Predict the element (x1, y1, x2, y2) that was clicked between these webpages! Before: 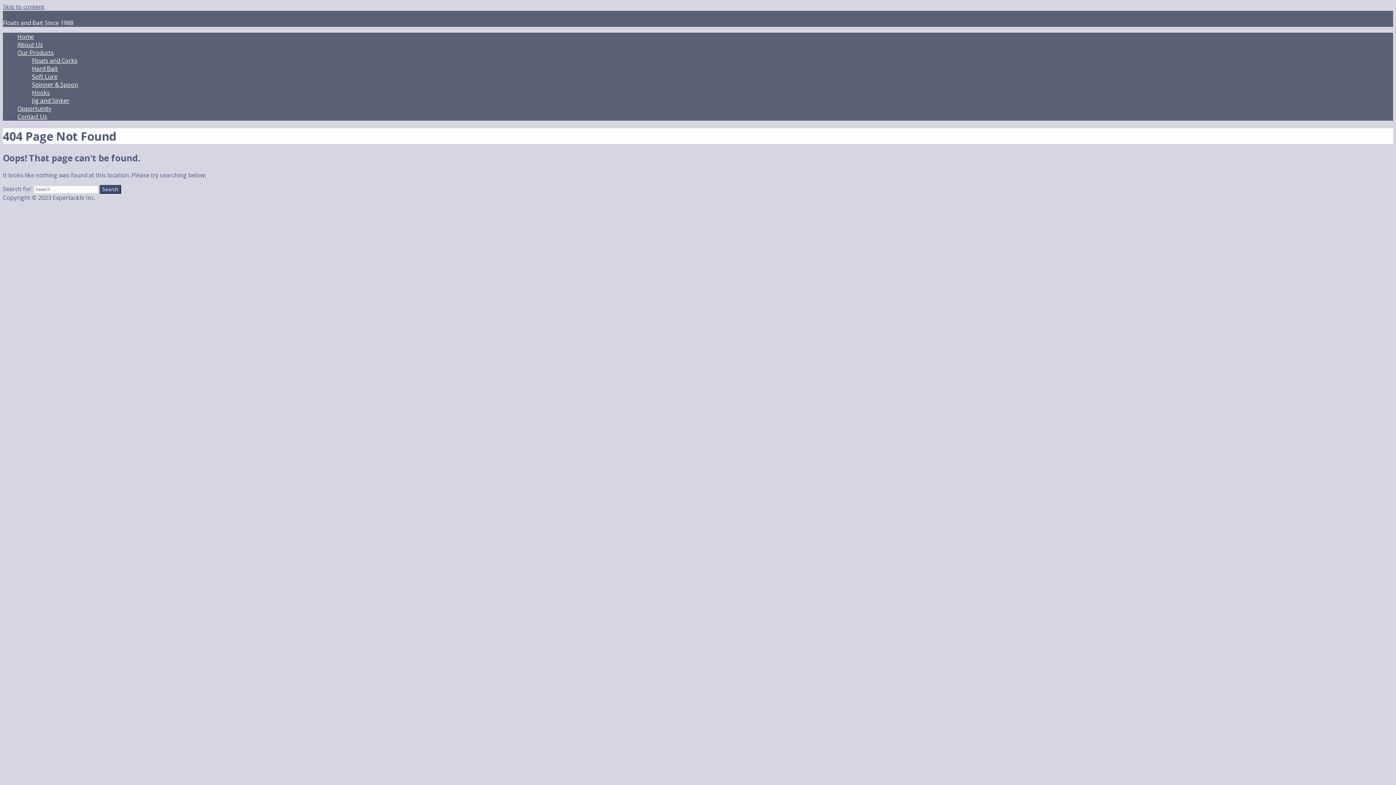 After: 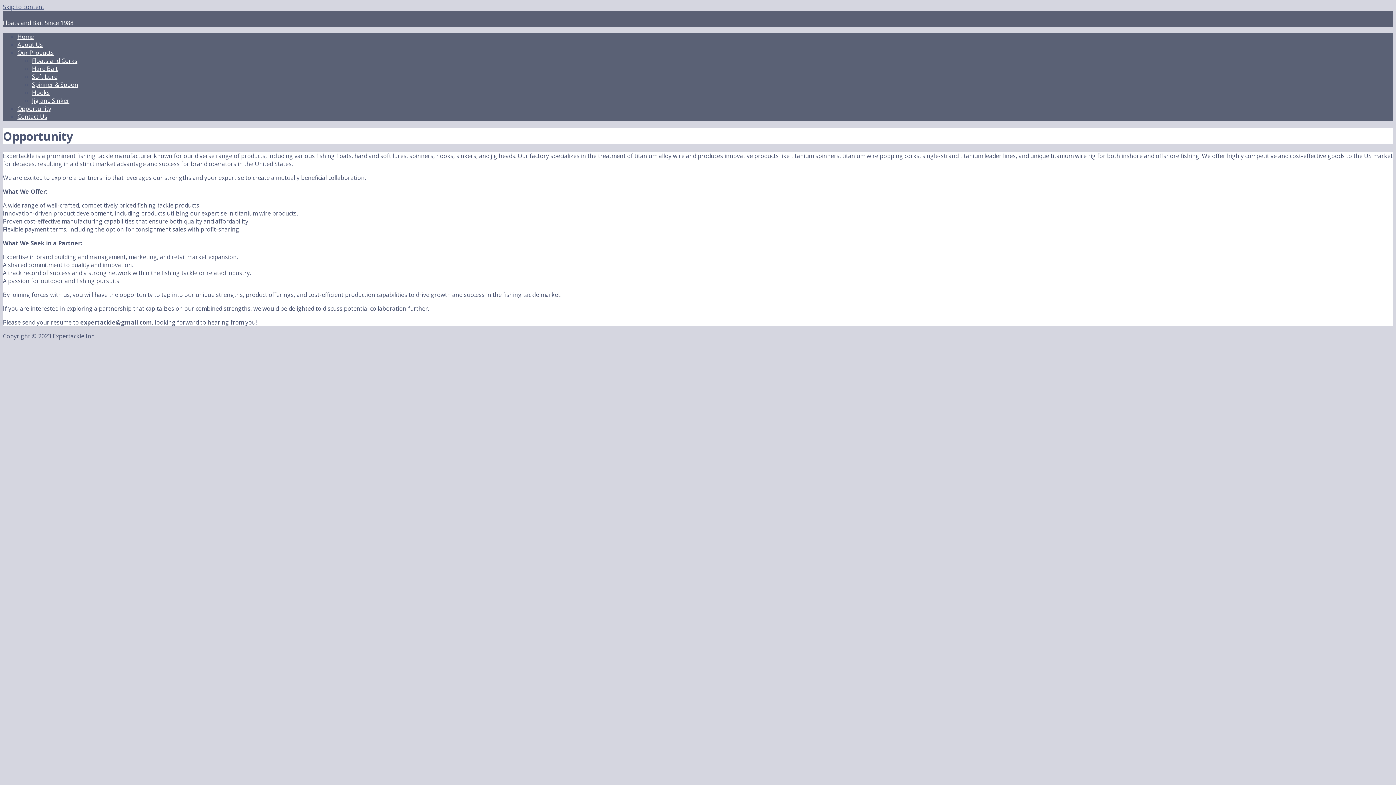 Action: bbox: (17, 104, 51, 112) label: Opportunity